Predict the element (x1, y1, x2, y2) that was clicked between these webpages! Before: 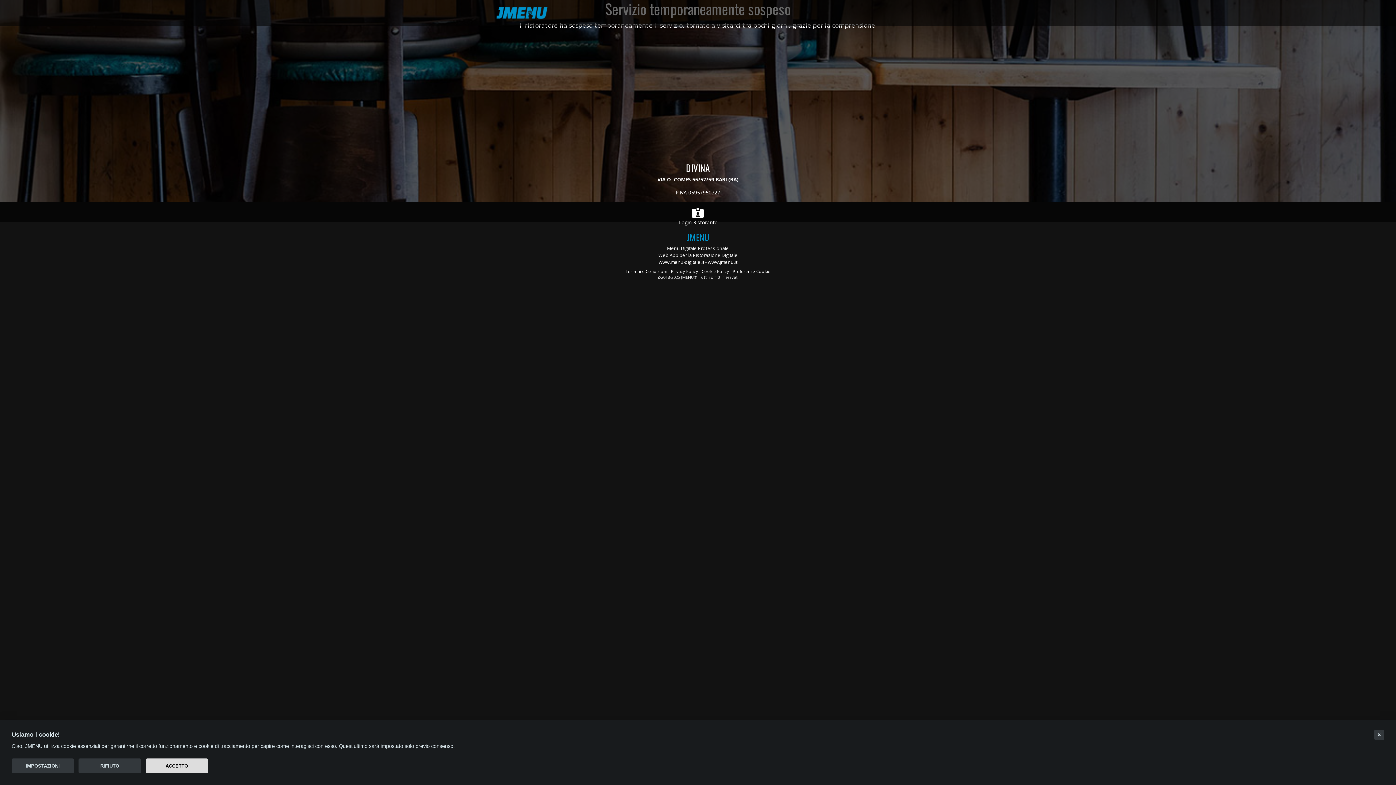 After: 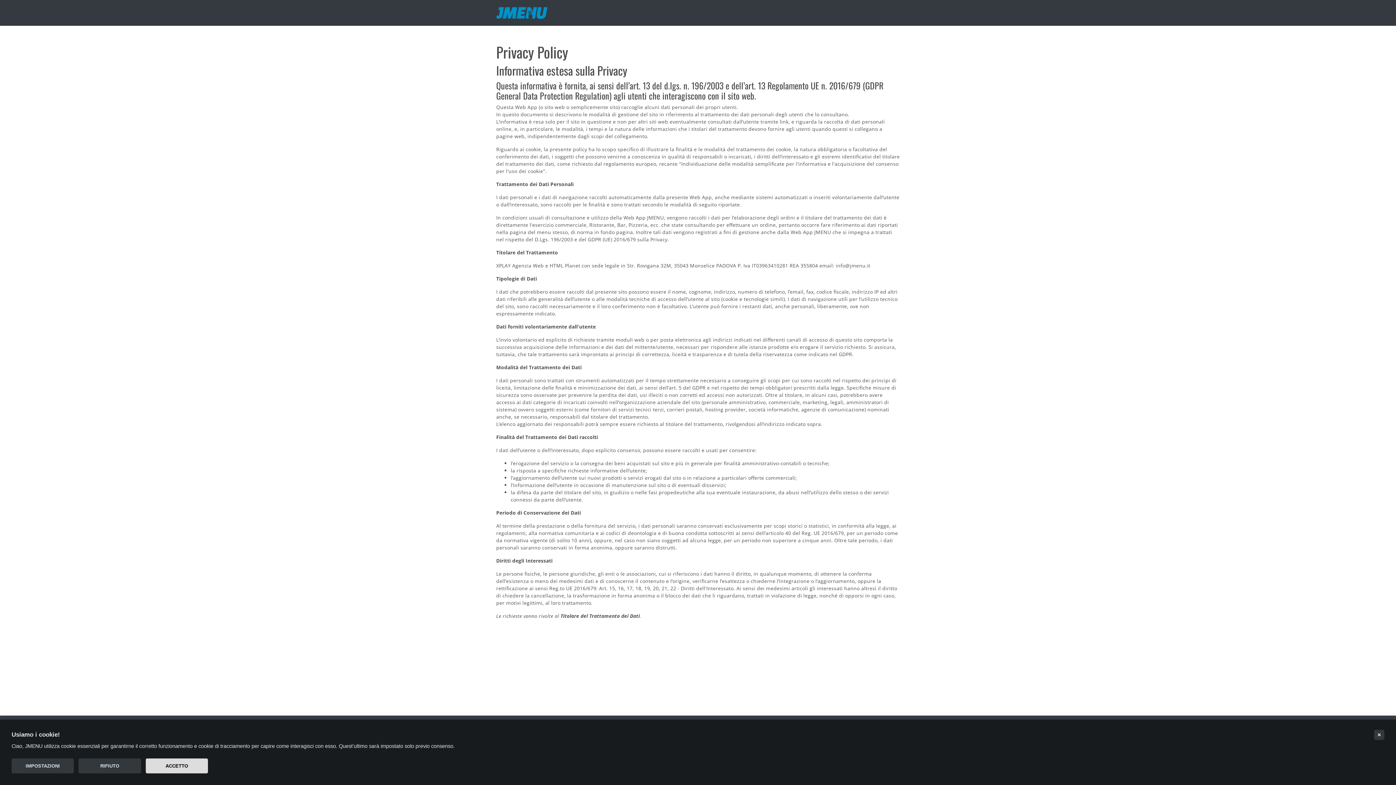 Action: label: Privacy Policy bbox: (671, 268, 698, 274)